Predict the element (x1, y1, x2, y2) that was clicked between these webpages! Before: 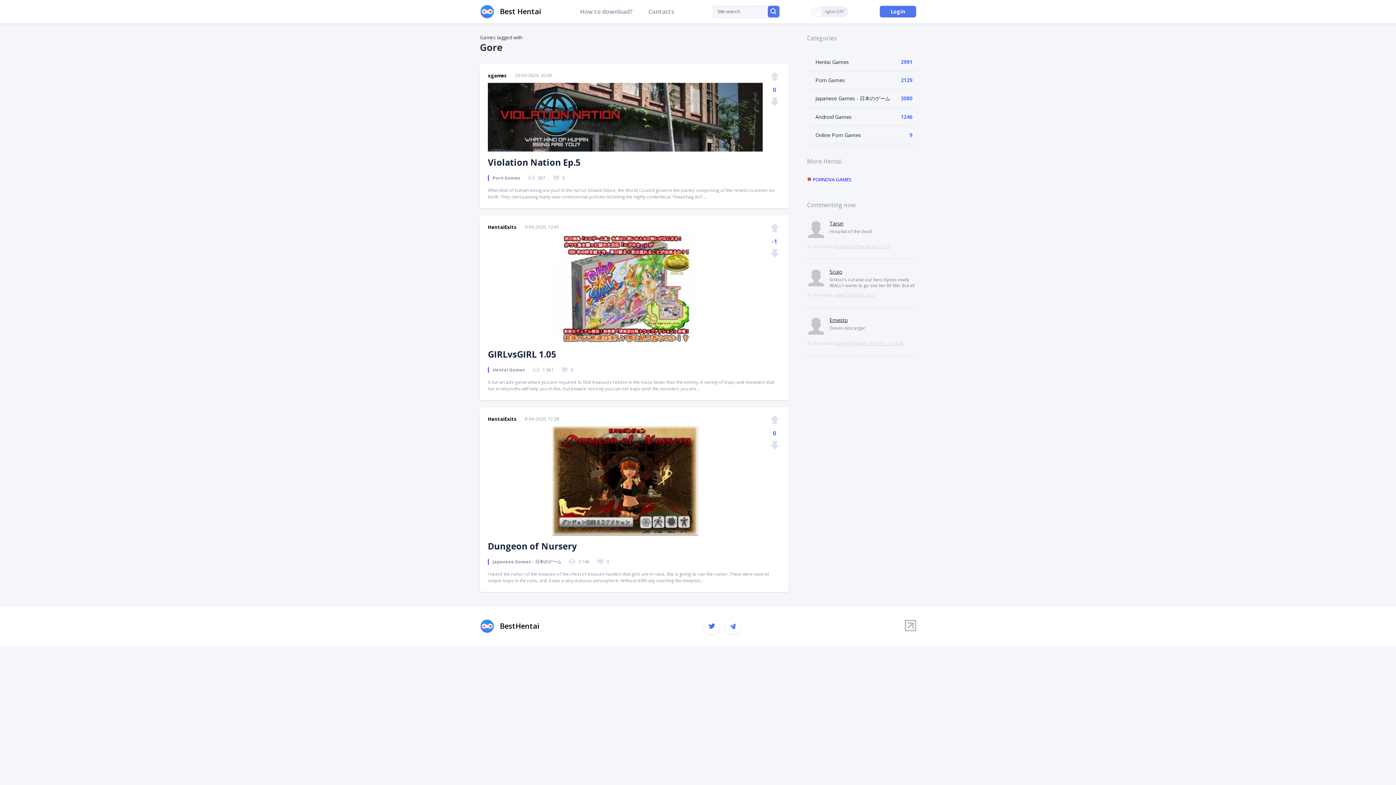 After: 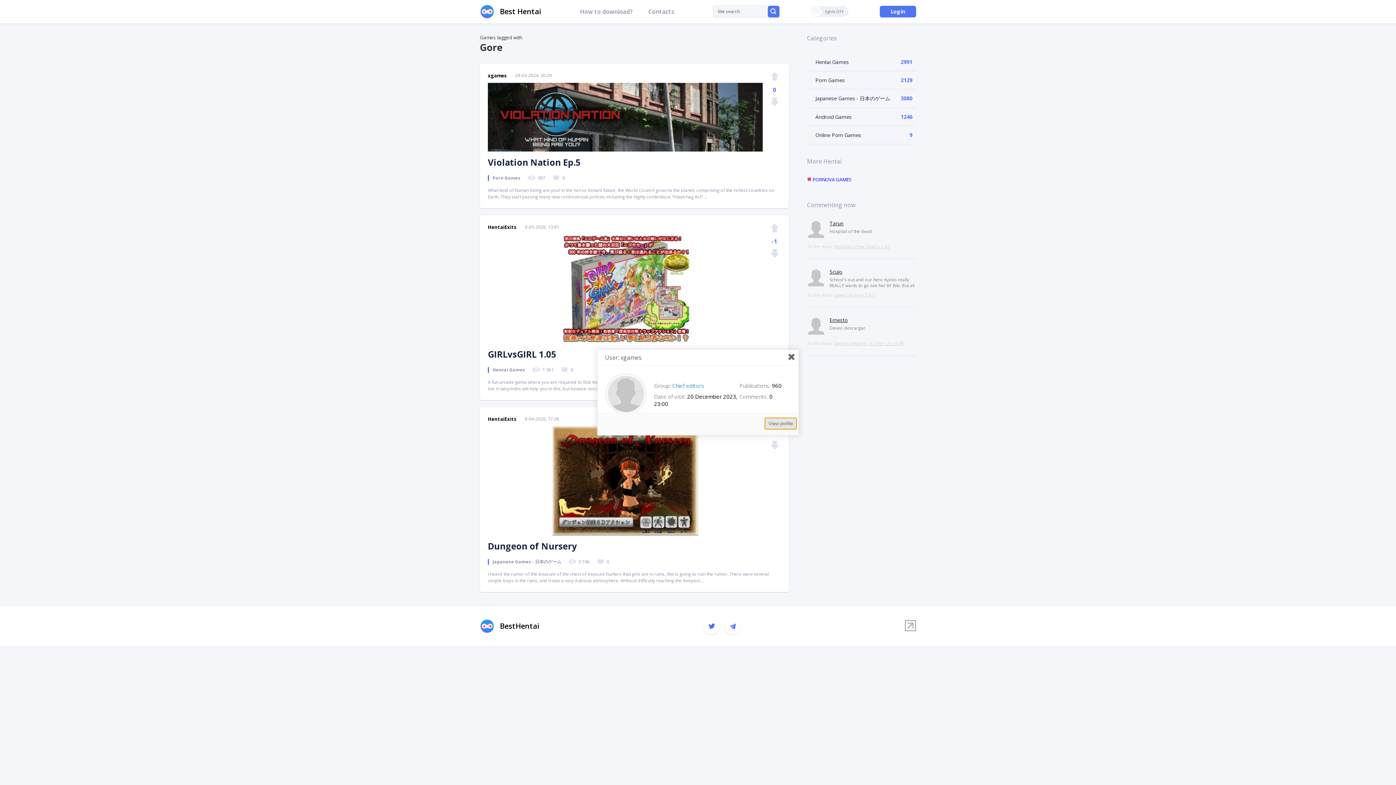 Action: bbox: (488, 72, 506, 78) label: xgames